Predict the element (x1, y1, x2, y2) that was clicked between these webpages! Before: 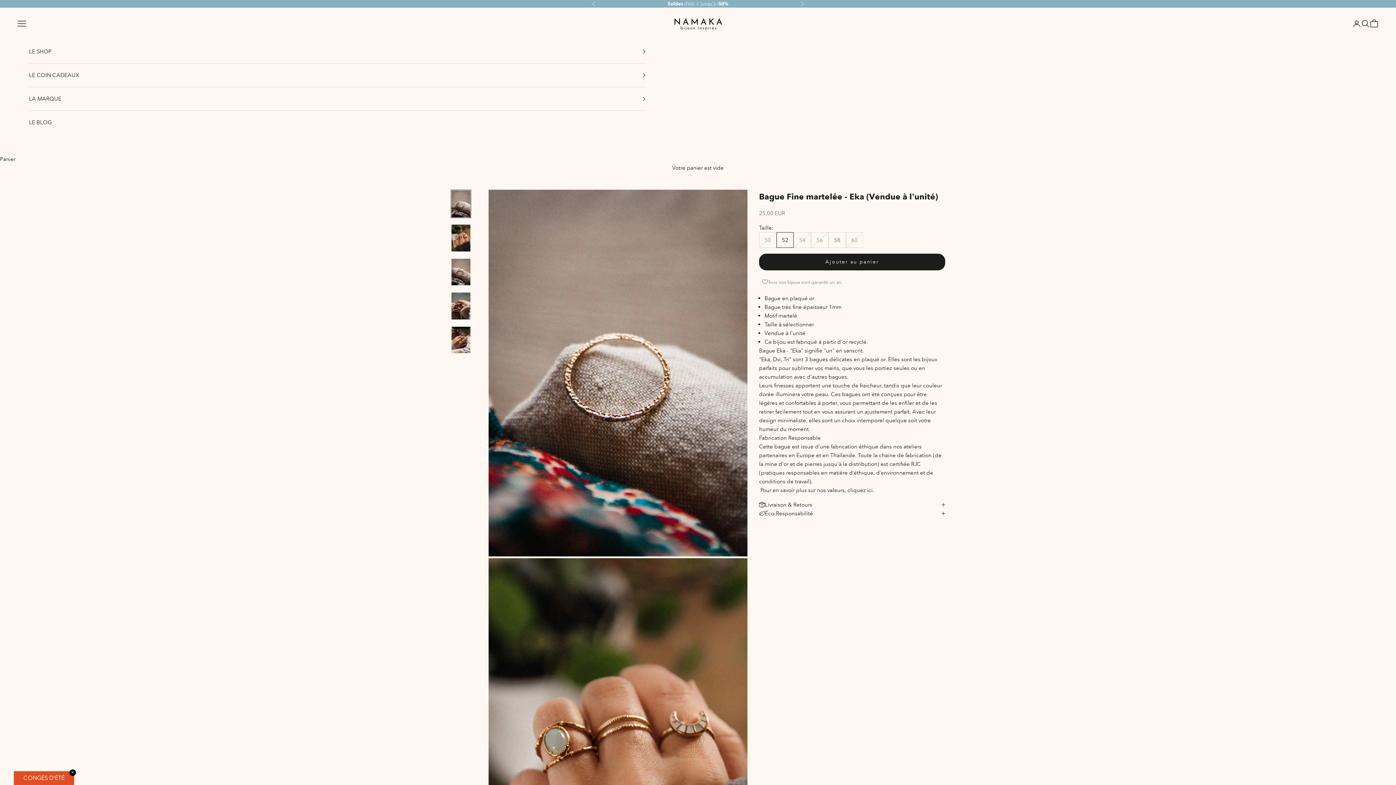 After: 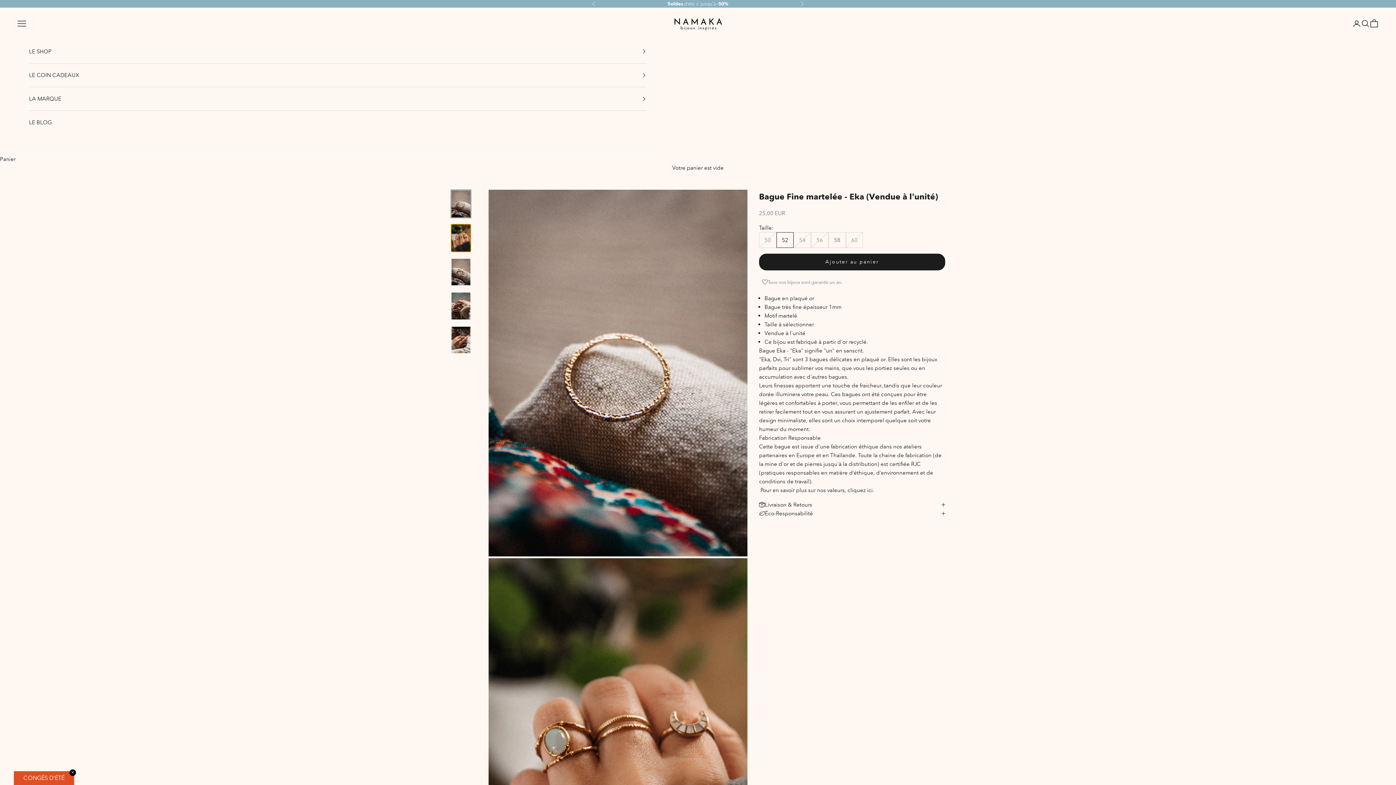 Action: bbox: (450, 224, 471, 252) label: Aller à l&#39;élément 2